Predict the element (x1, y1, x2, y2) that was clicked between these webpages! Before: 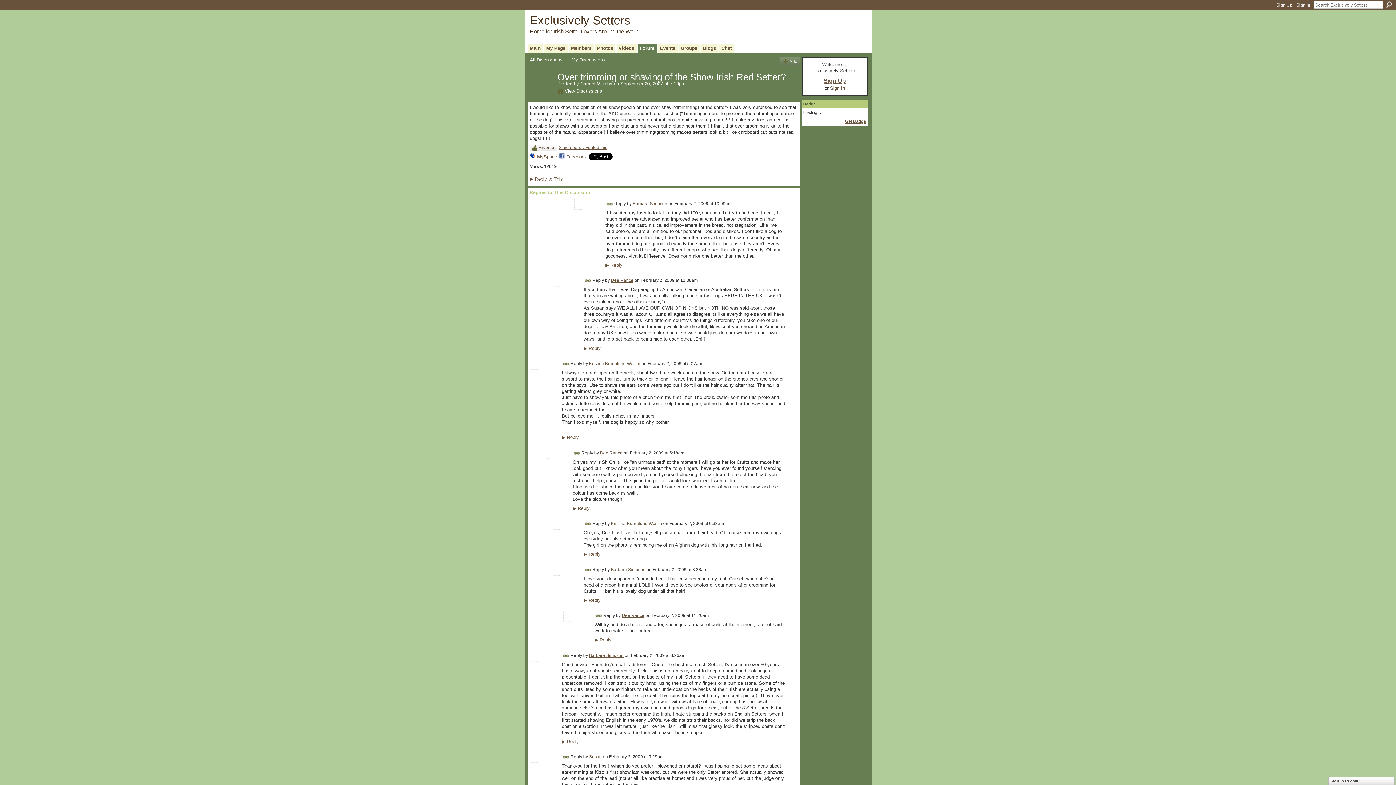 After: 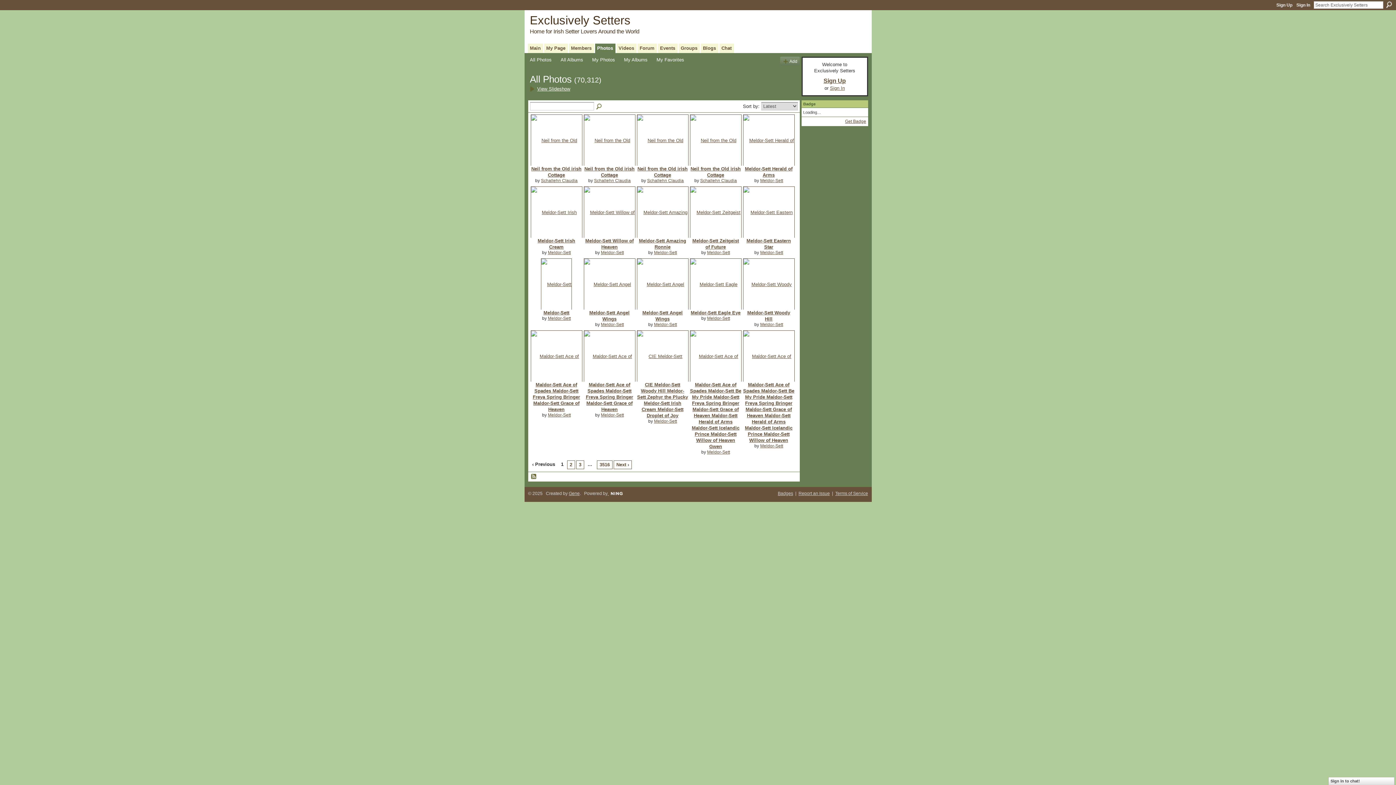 Action: bbox: (595, 43, 615, 52) label: Photos